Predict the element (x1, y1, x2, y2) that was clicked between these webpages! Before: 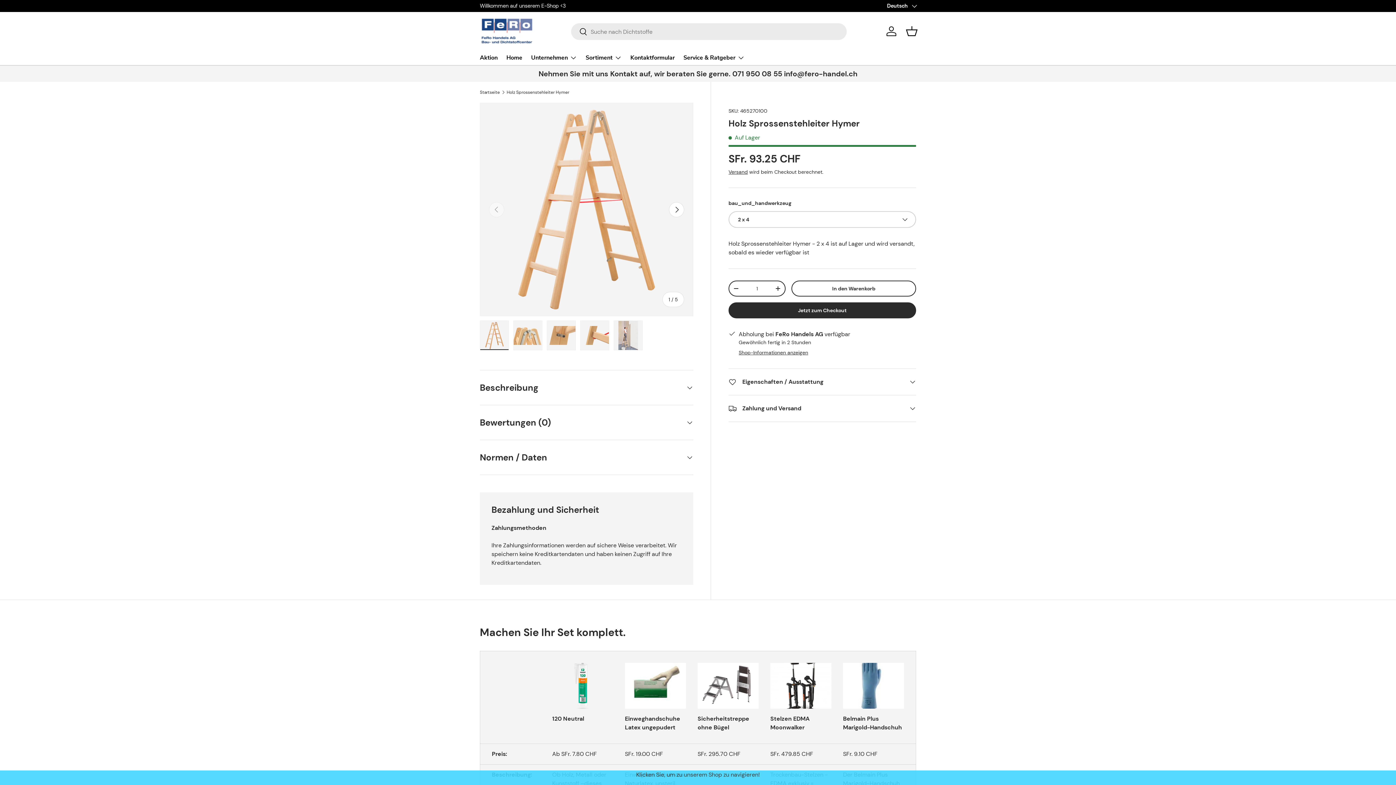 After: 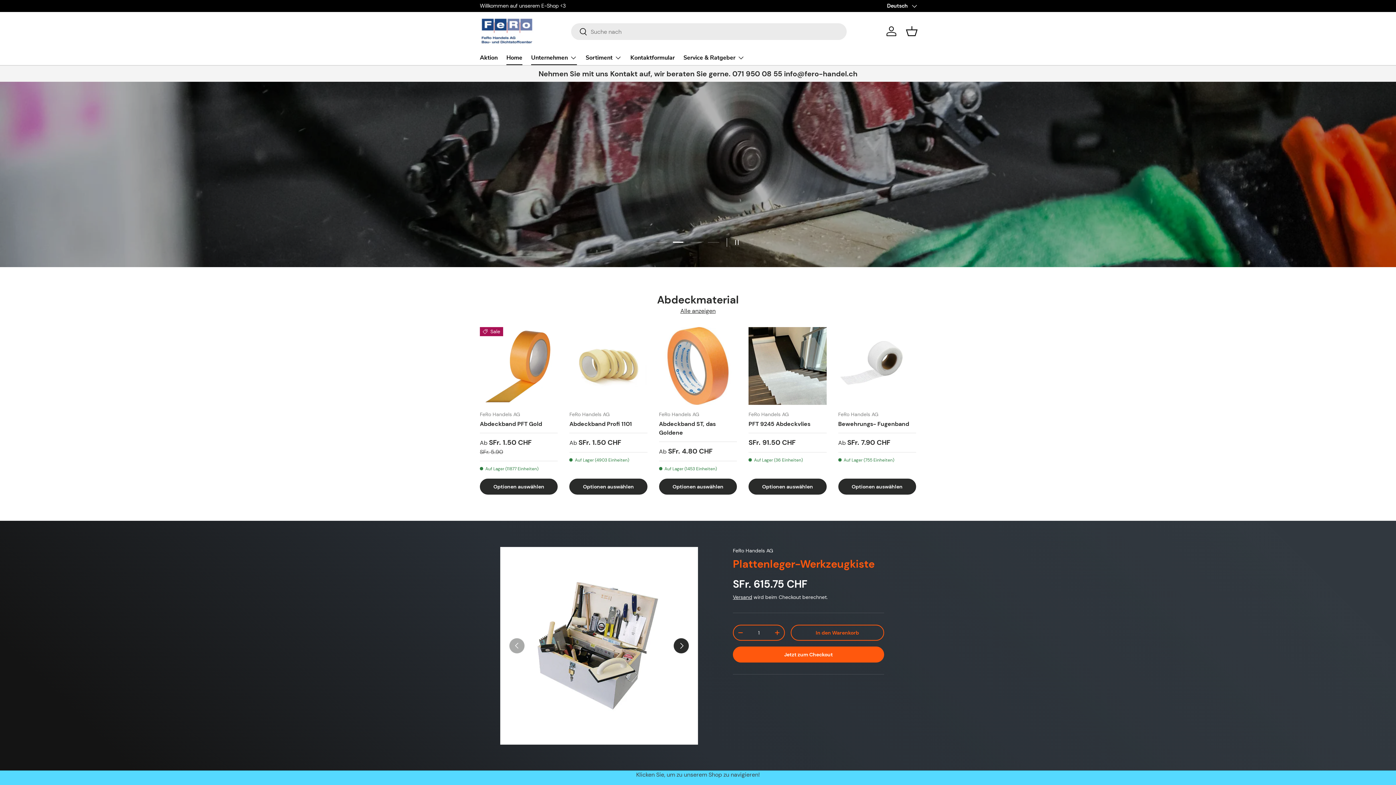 Action: label: Unternehmen bbox: (531, 50, 577, 65)